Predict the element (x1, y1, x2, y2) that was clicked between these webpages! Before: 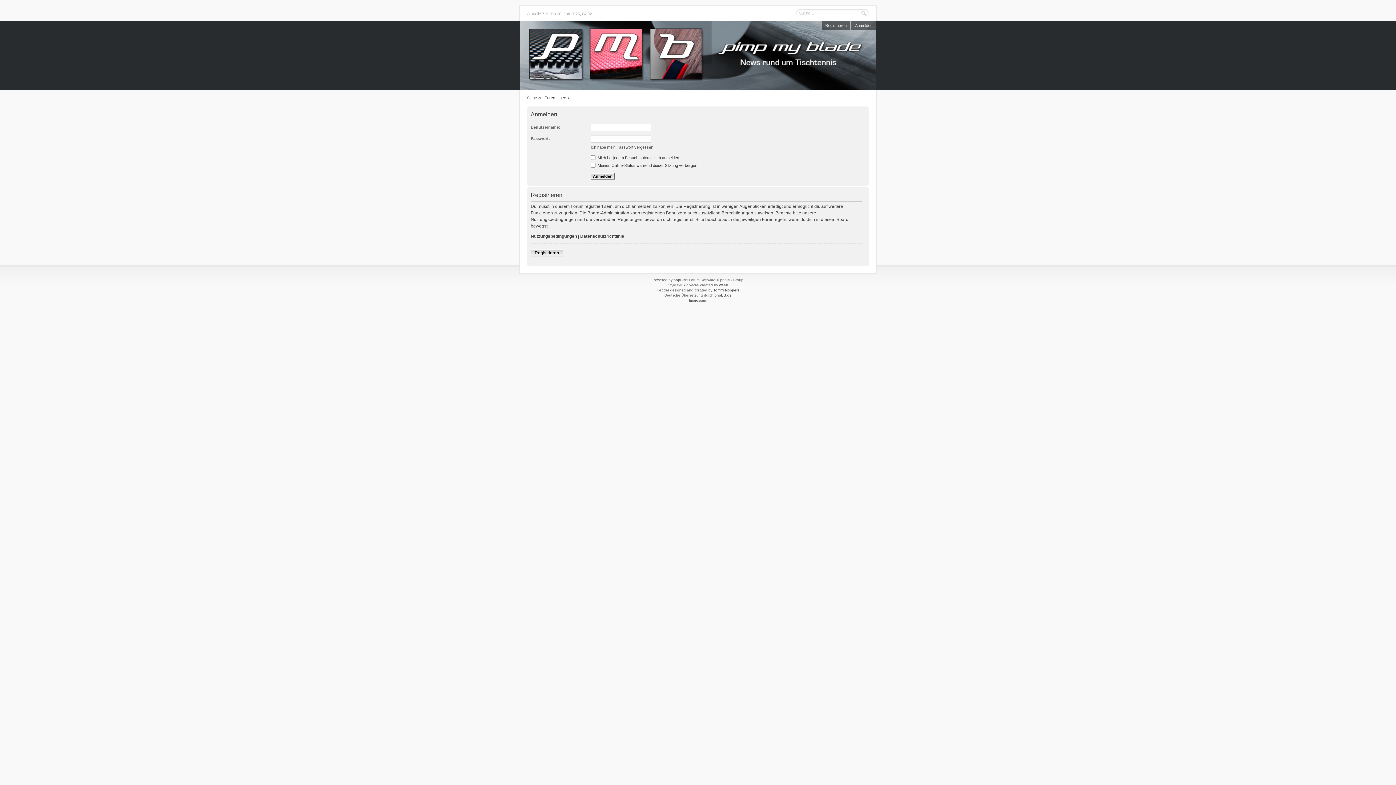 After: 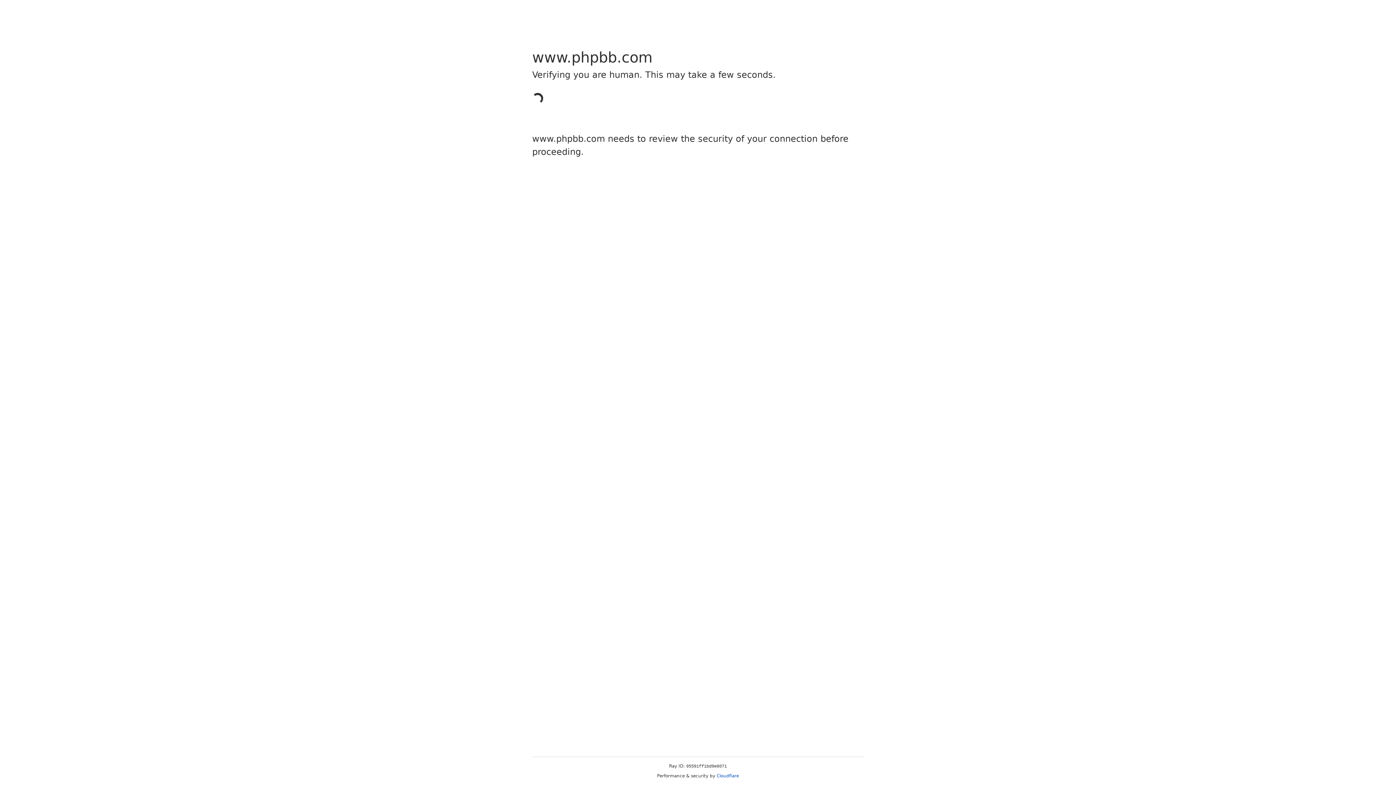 Action: label: phpBB bbox: (673, 278, 685, 282)